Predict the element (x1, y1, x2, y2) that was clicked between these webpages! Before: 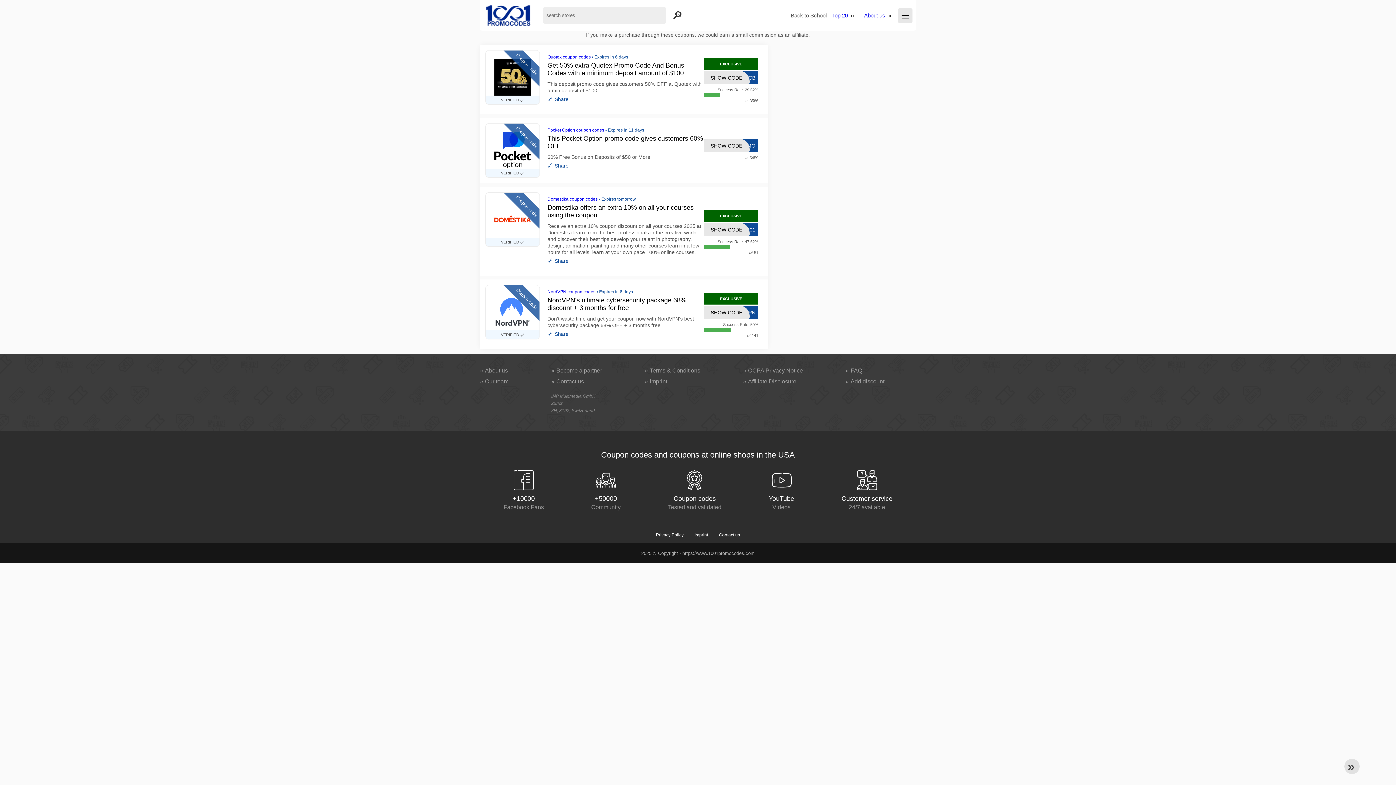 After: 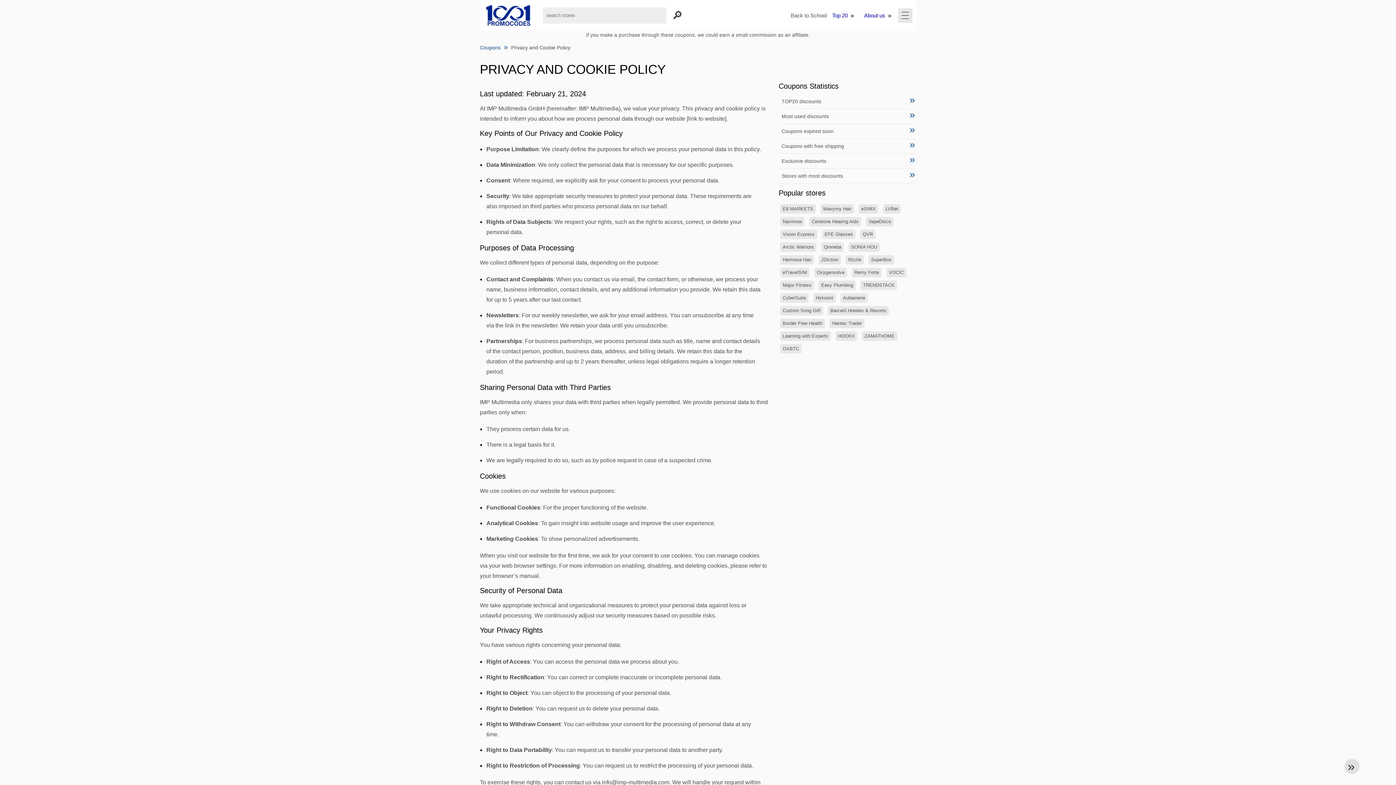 Action: bbox: (656, 530, 683, 540) label: Privacy Policy